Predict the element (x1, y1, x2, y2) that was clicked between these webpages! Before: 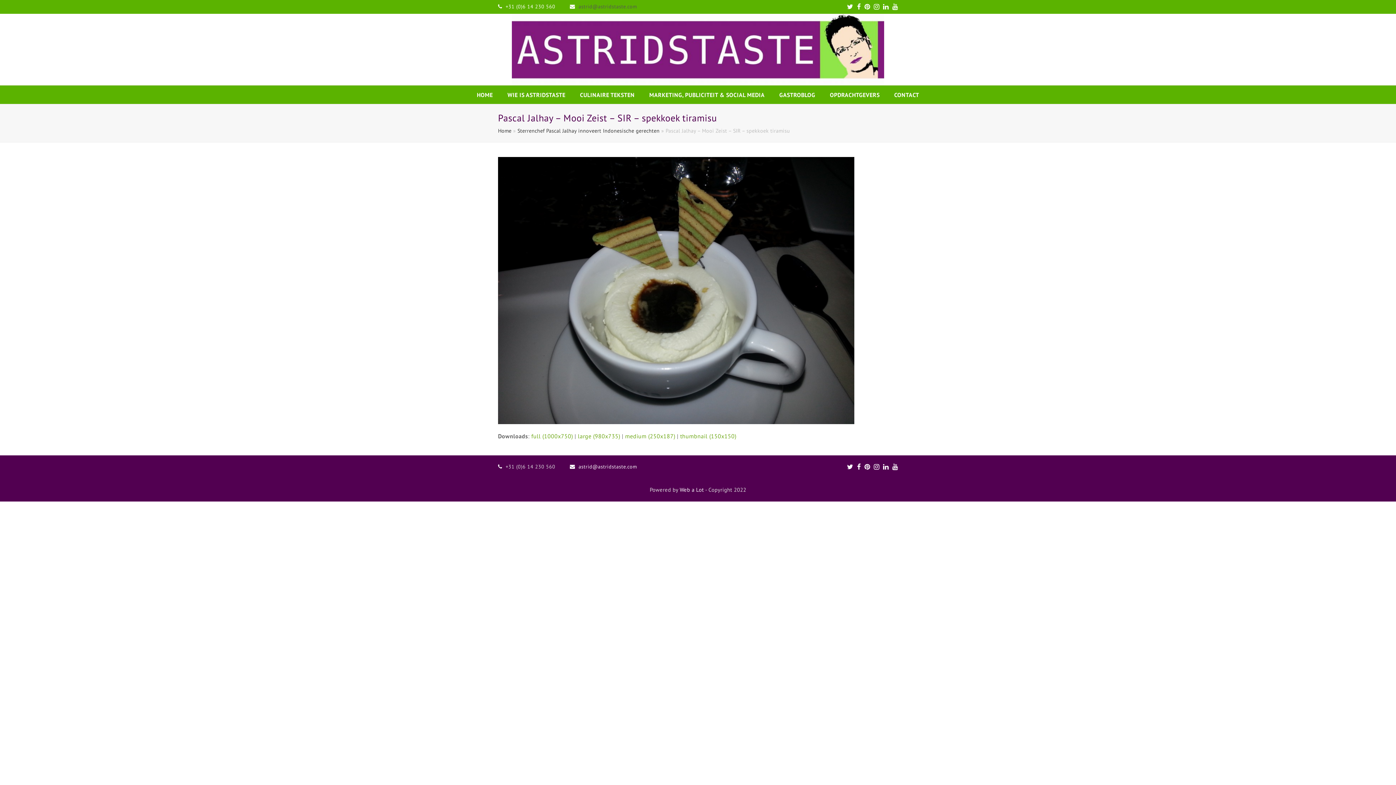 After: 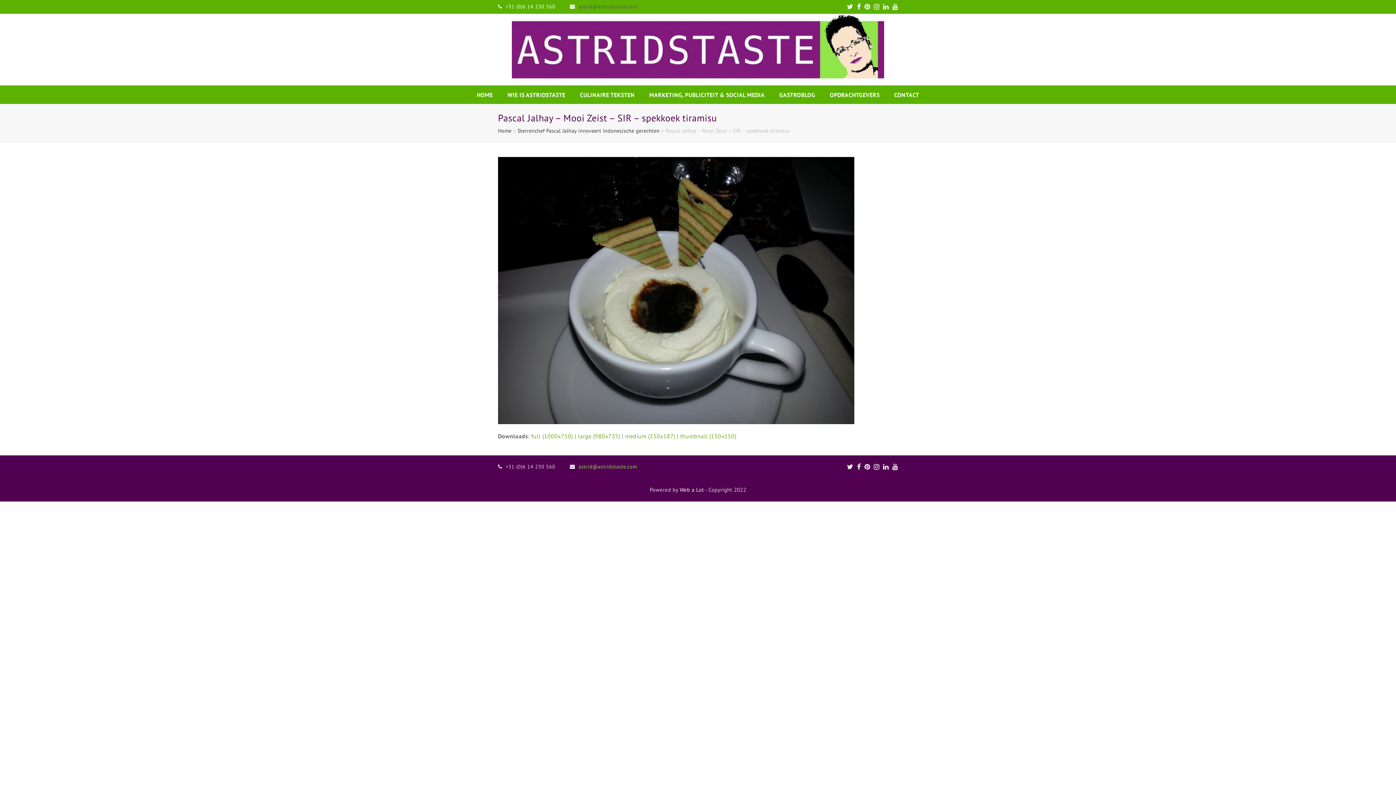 Action: bbox: (578, 463, 637, 470) label: astrid@astridstaste.com